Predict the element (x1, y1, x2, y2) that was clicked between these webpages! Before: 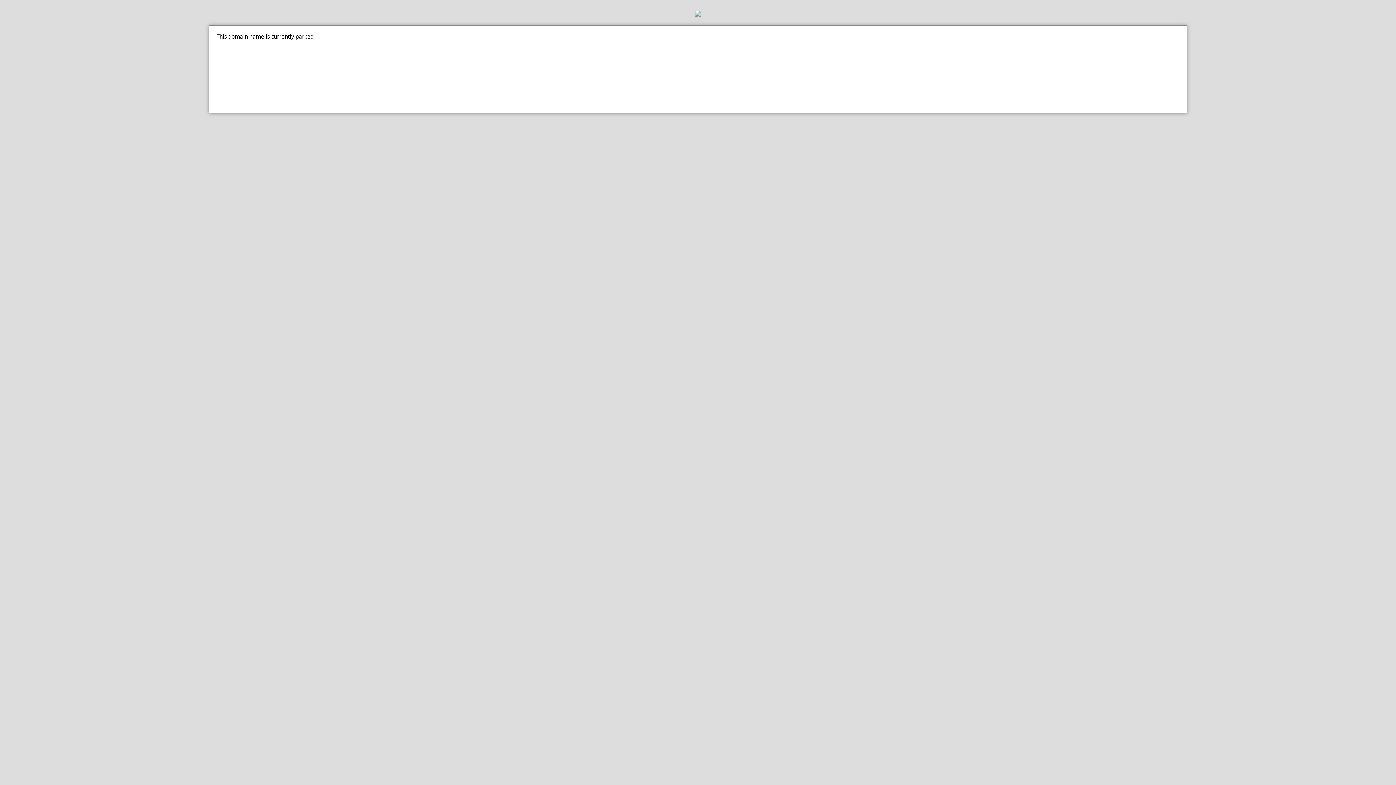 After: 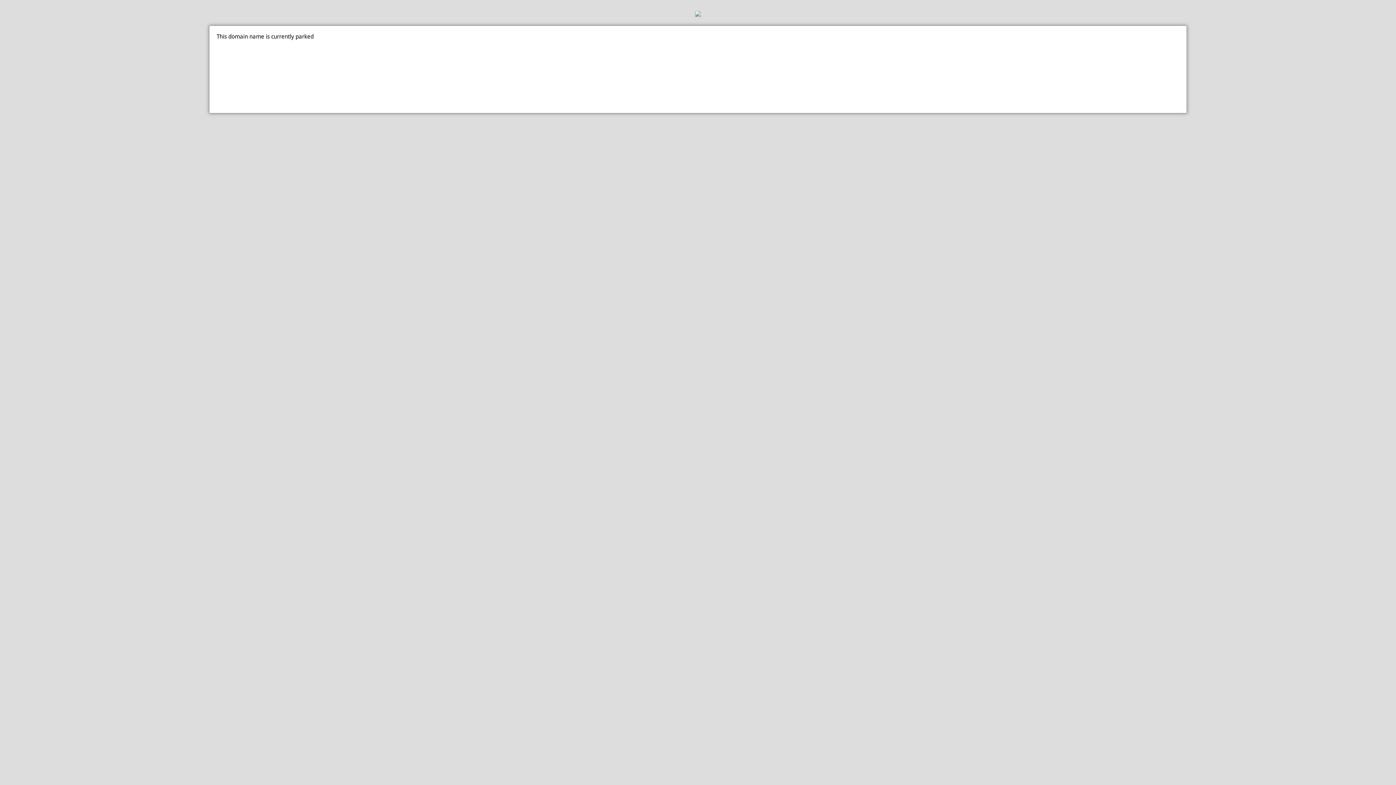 Action: bbox: (0, 10, 1396, 18)